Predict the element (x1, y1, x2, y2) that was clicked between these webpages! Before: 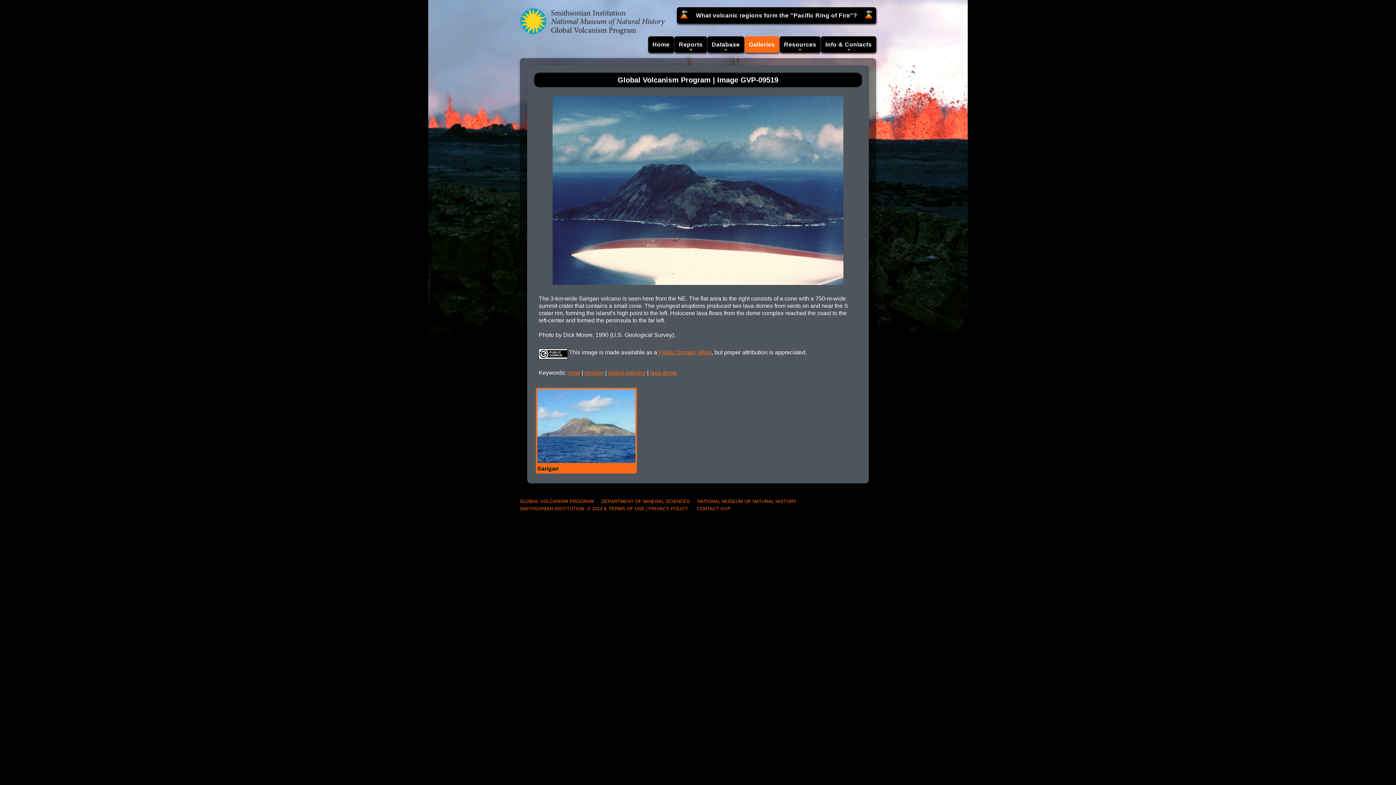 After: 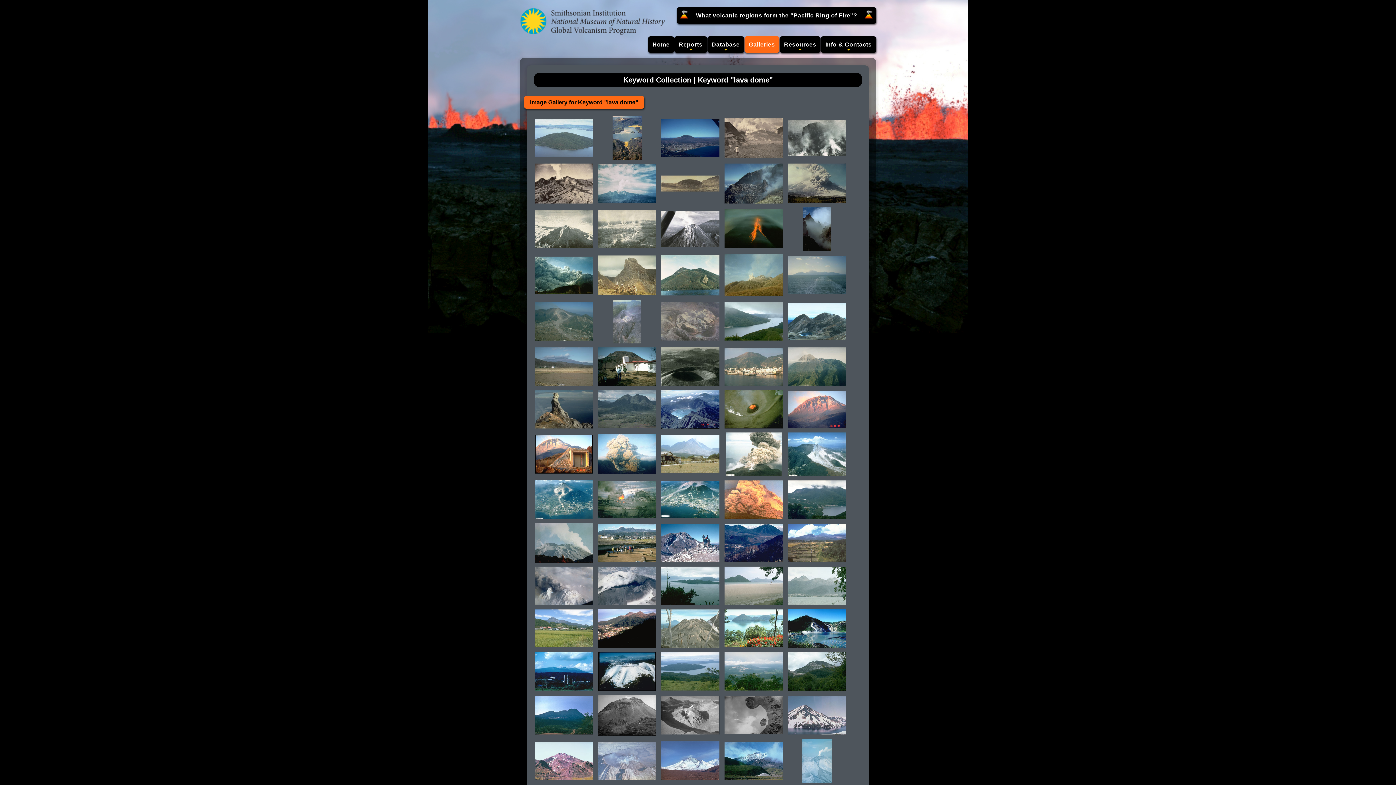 Action: bbox: (650, 369, 677, 375) label: lava dome